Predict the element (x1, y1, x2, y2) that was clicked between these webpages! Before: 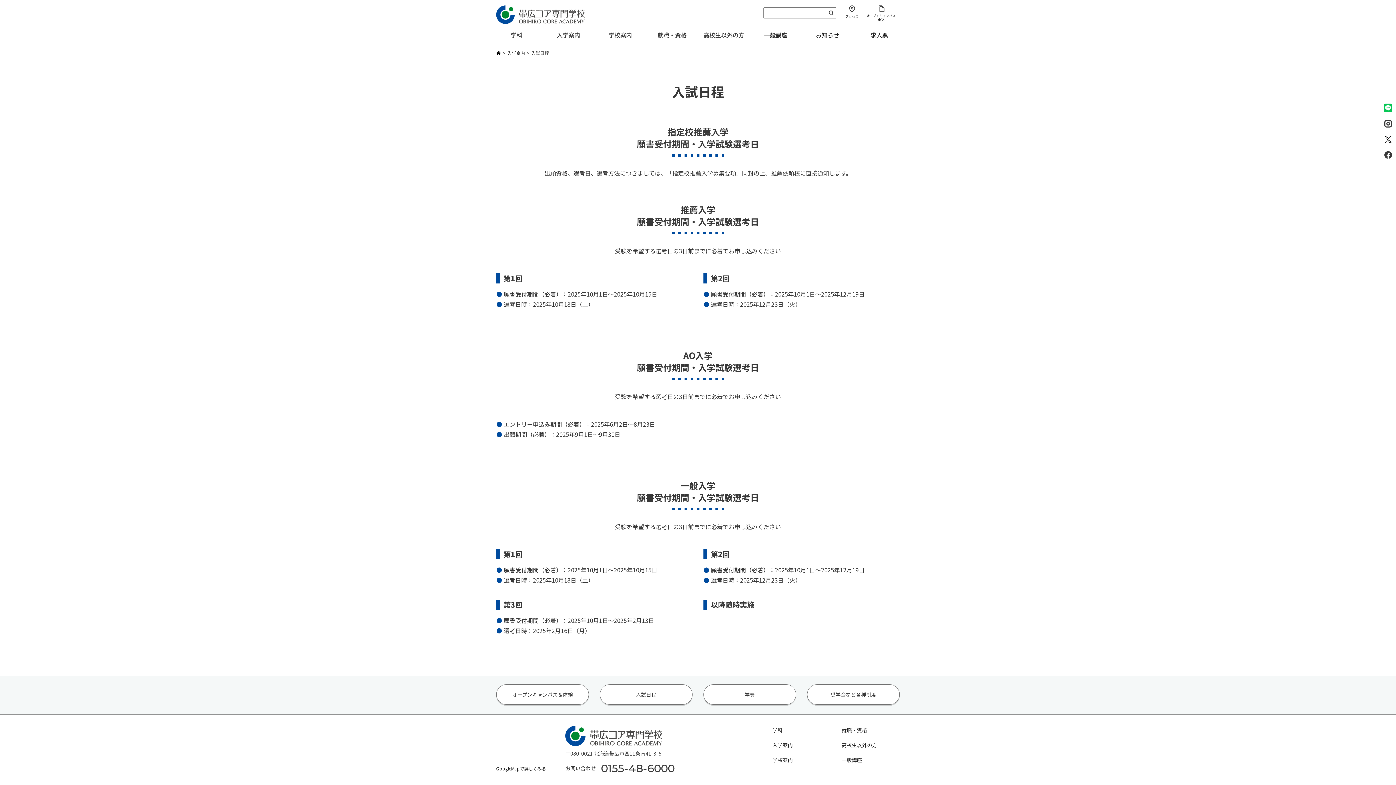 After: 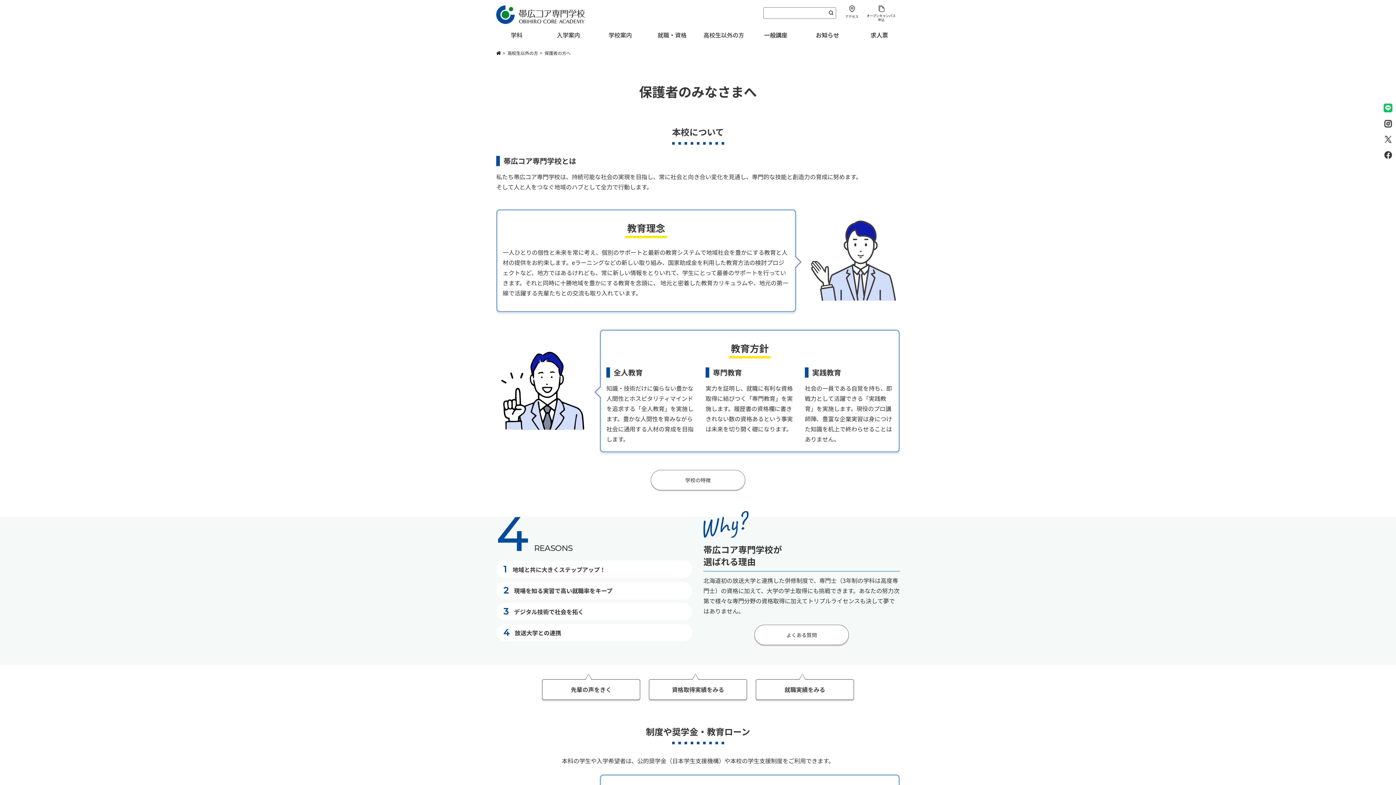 Action: label: 高校生以外の方 bbox: (841, 741, 877, 749)